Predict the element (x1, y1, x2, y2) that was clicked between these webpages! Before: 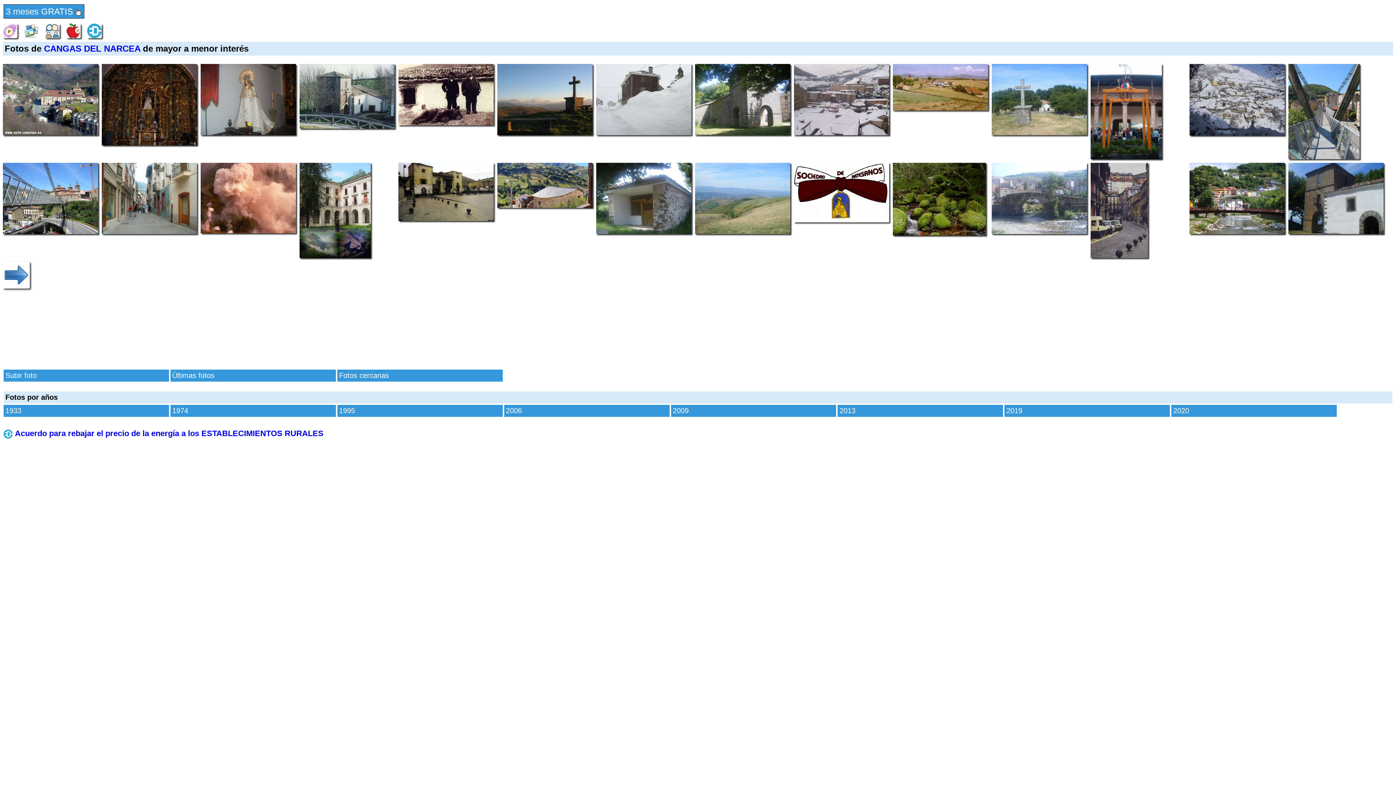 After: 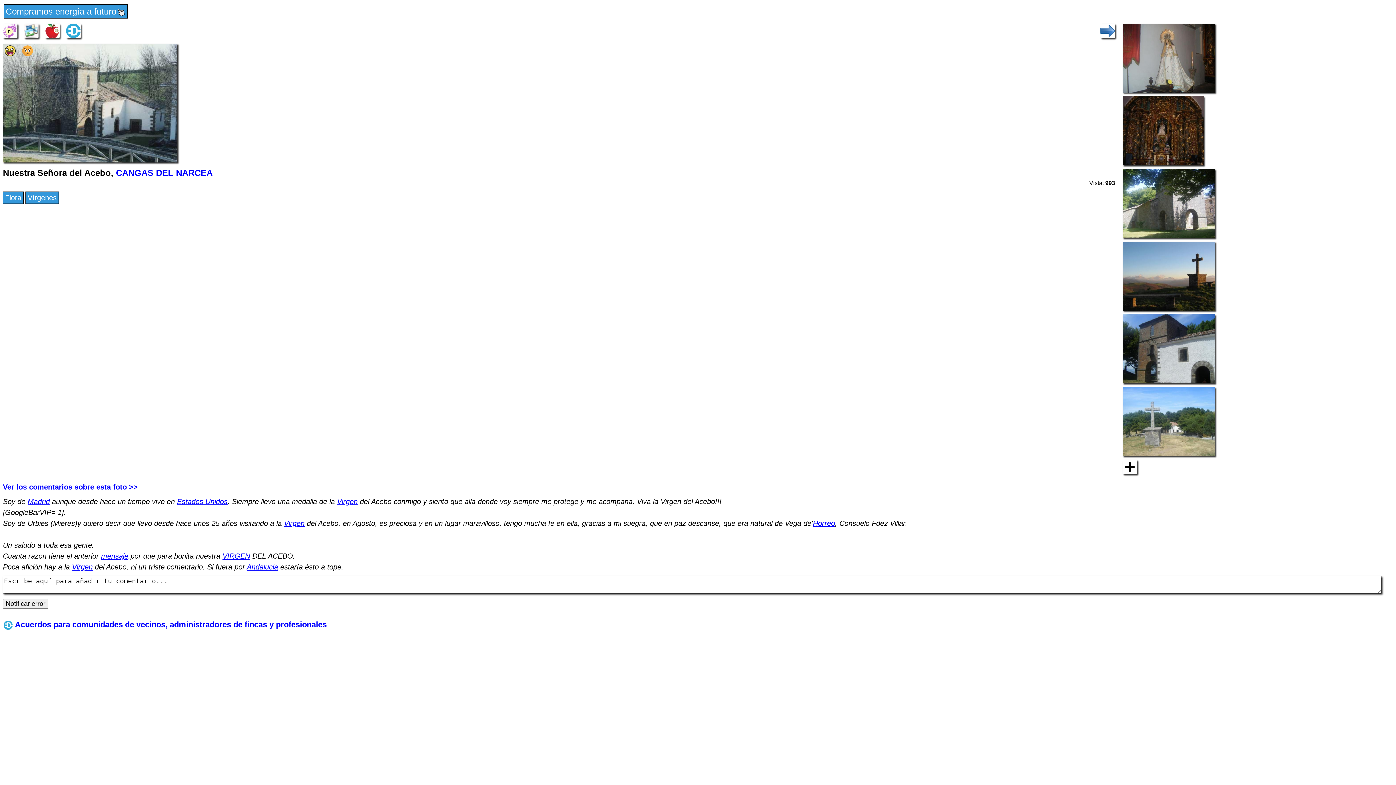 Action: bbox: (299, 122, 394, 130)